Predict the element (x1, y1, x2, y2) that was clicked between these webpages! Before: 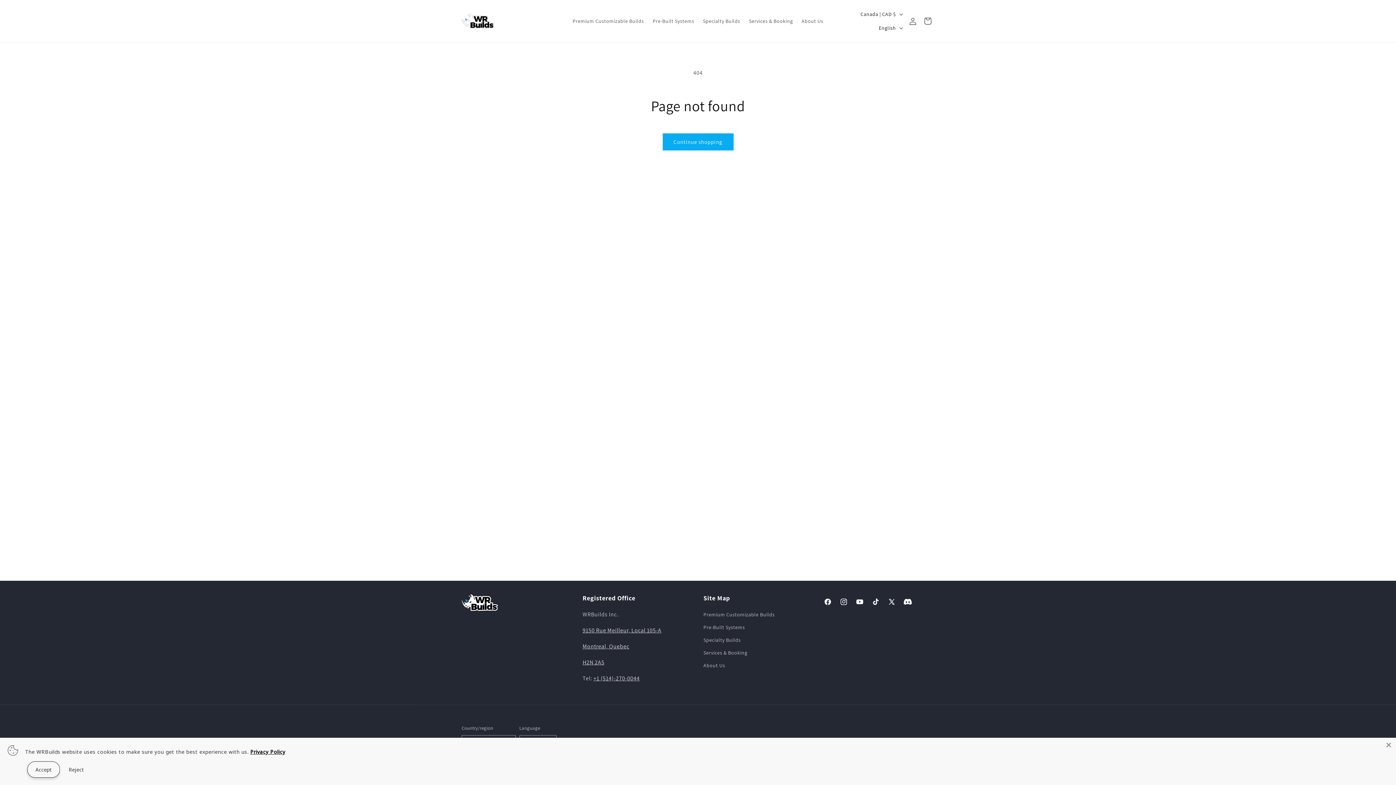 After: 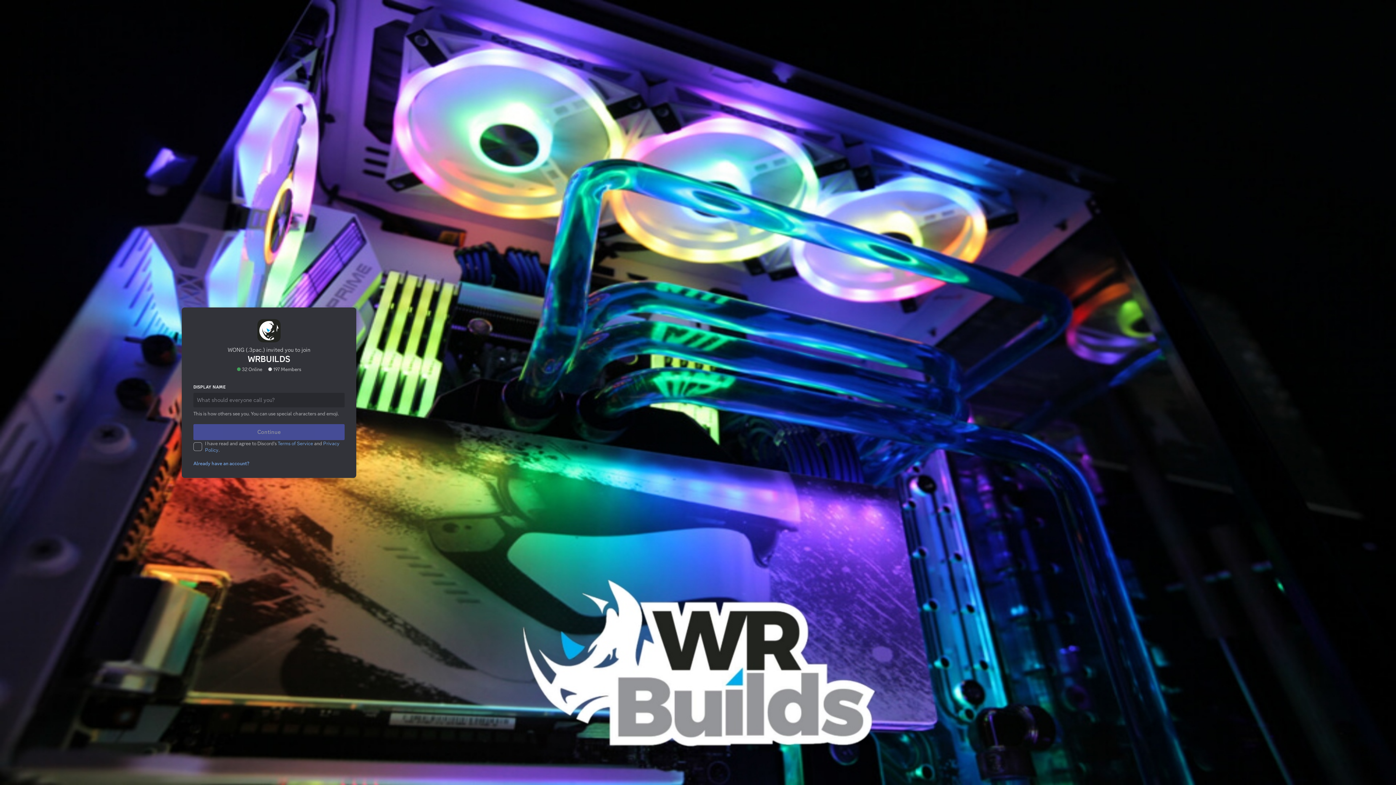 Action: bbox: (899, 594, 915, 610) label: Discord